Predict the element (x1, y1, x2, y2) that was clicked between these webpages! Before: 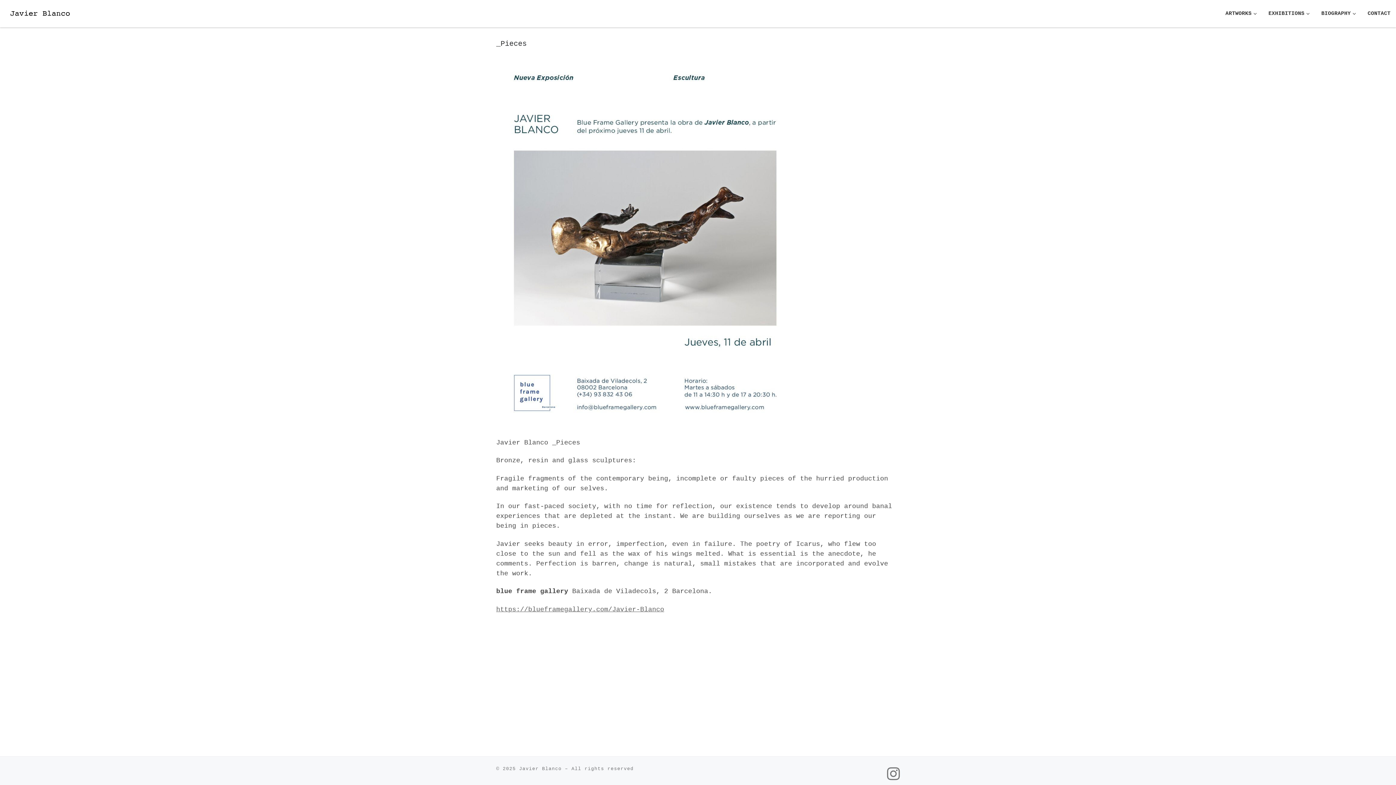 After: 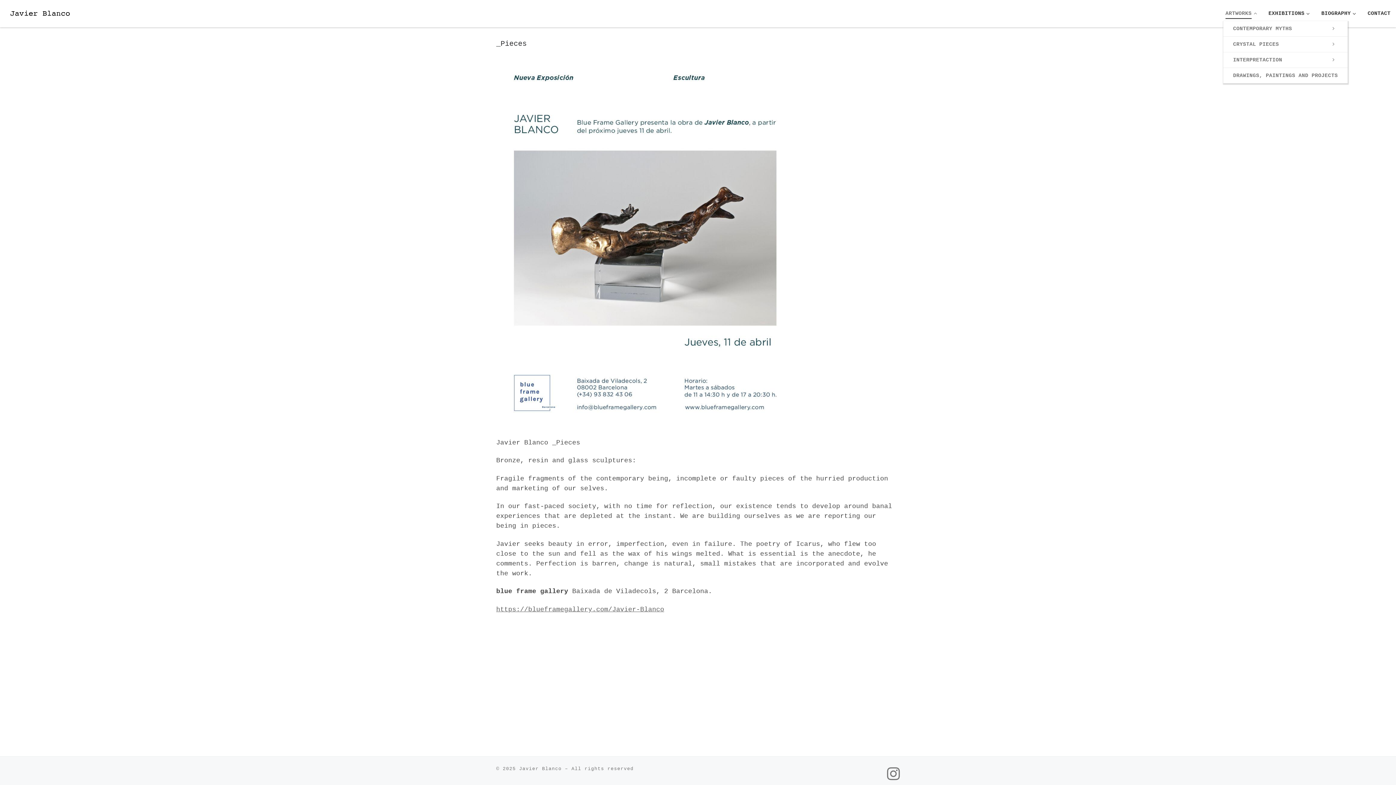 Action: label: ARTWORKS bbox: (1223, 5, 1262, 21)